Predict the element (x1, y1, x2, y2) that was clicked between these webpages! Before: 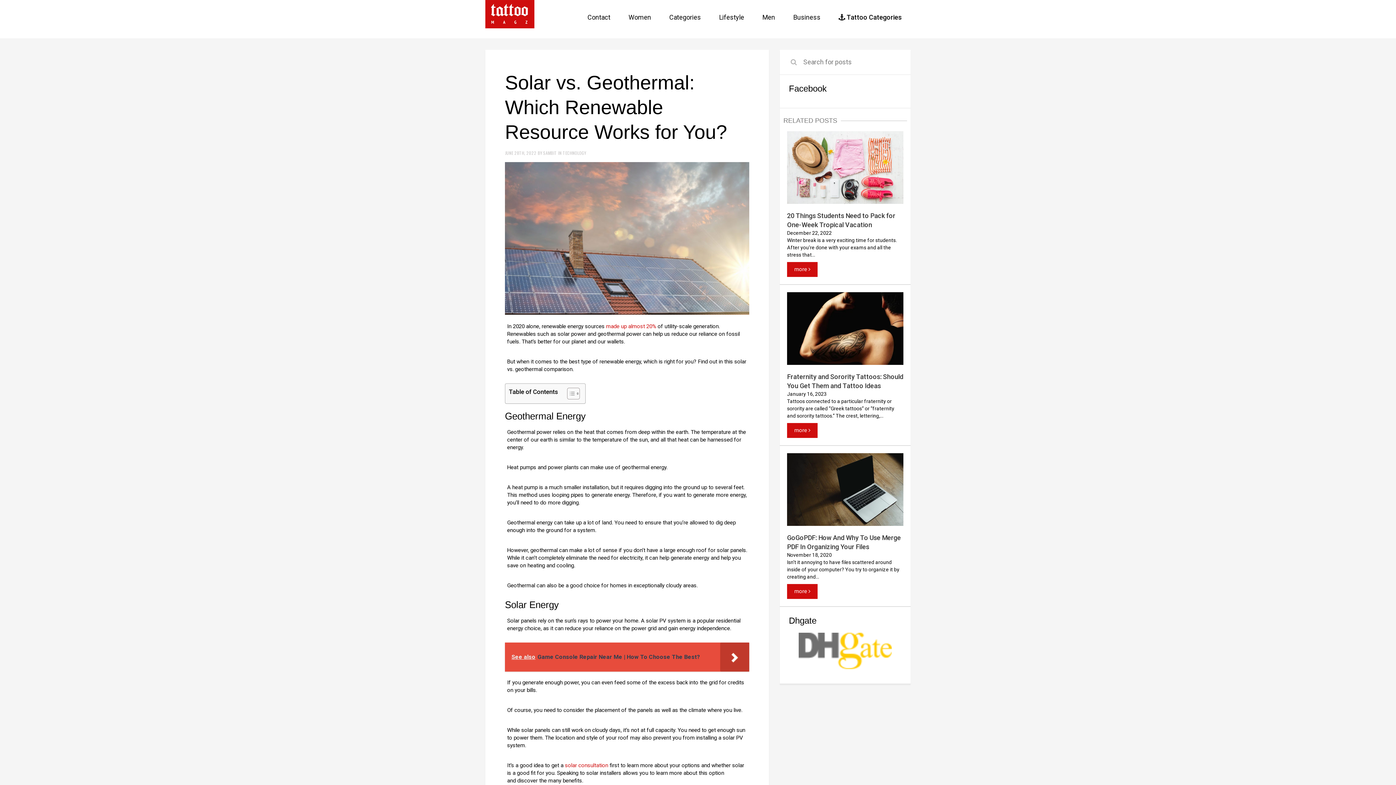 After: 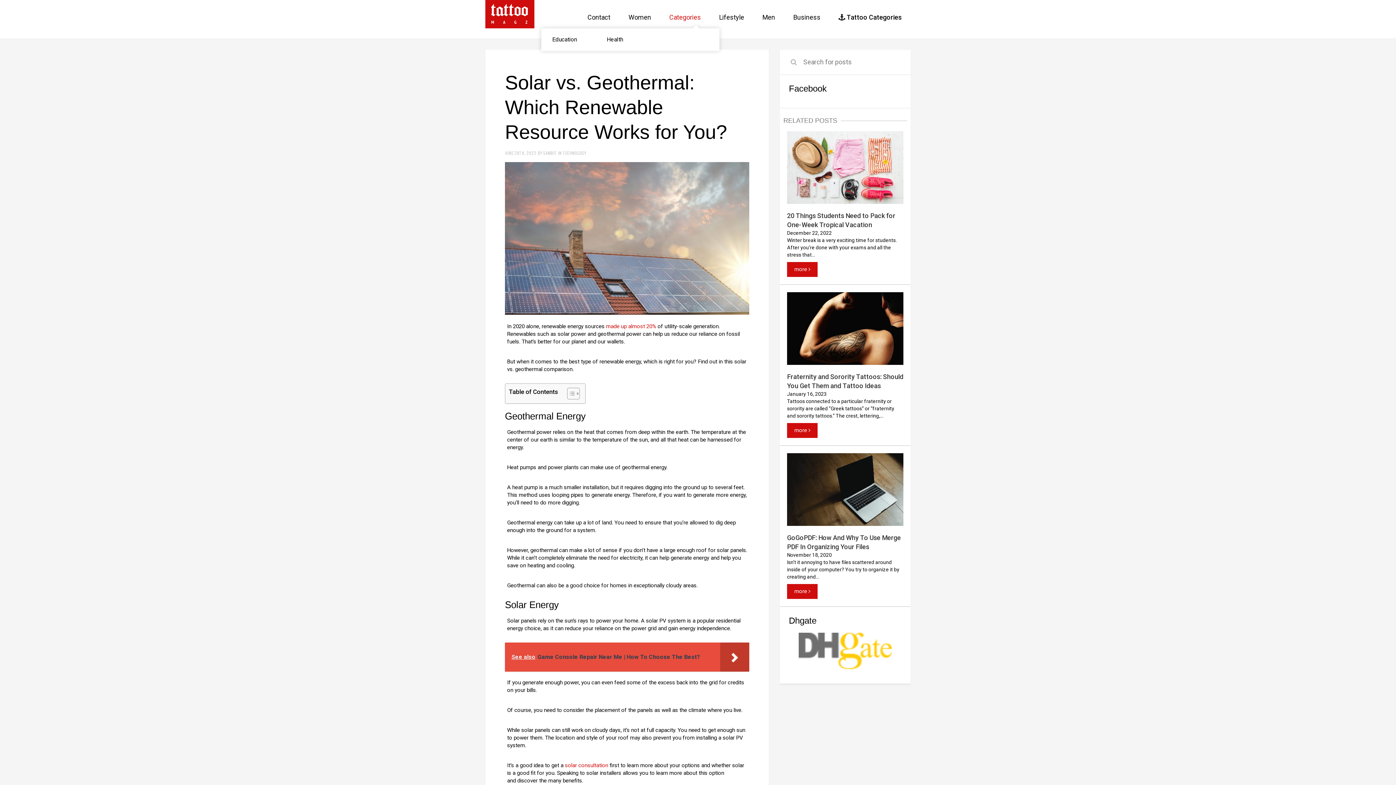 Action: bbox: (664, 10, 706, 28) label: Categories